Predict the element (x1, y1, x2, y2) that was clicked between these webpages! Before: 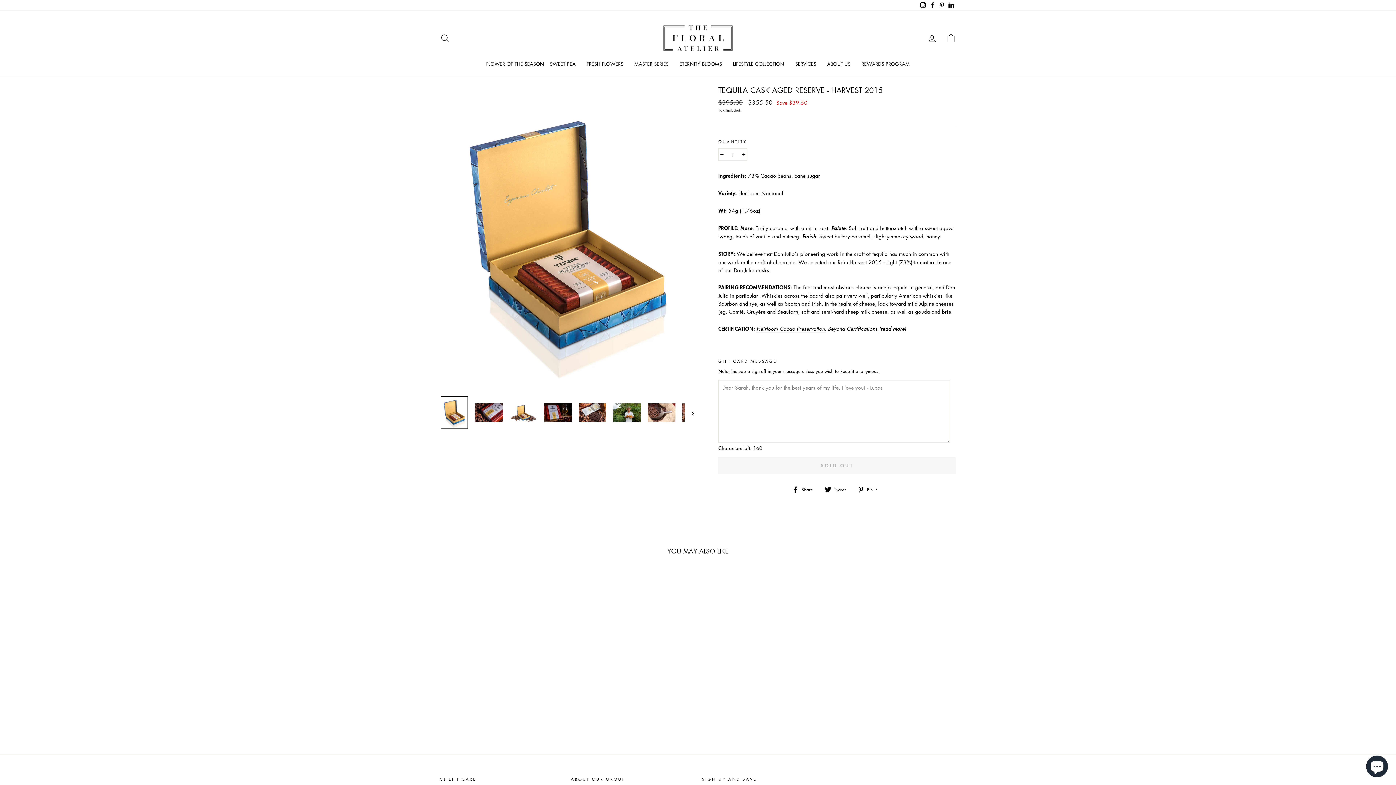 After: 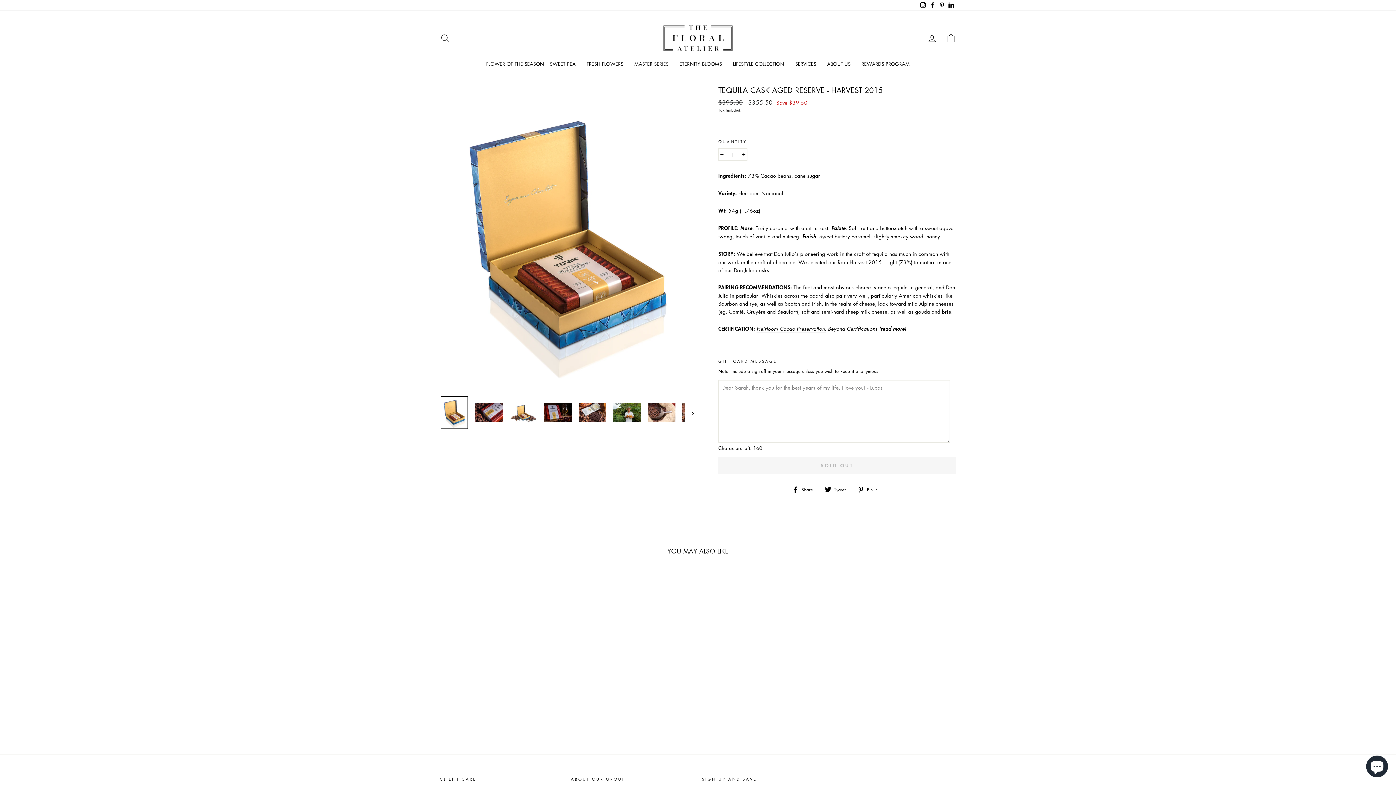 Action: bbox: (946, 0, 956, 10) label: LinkedIn